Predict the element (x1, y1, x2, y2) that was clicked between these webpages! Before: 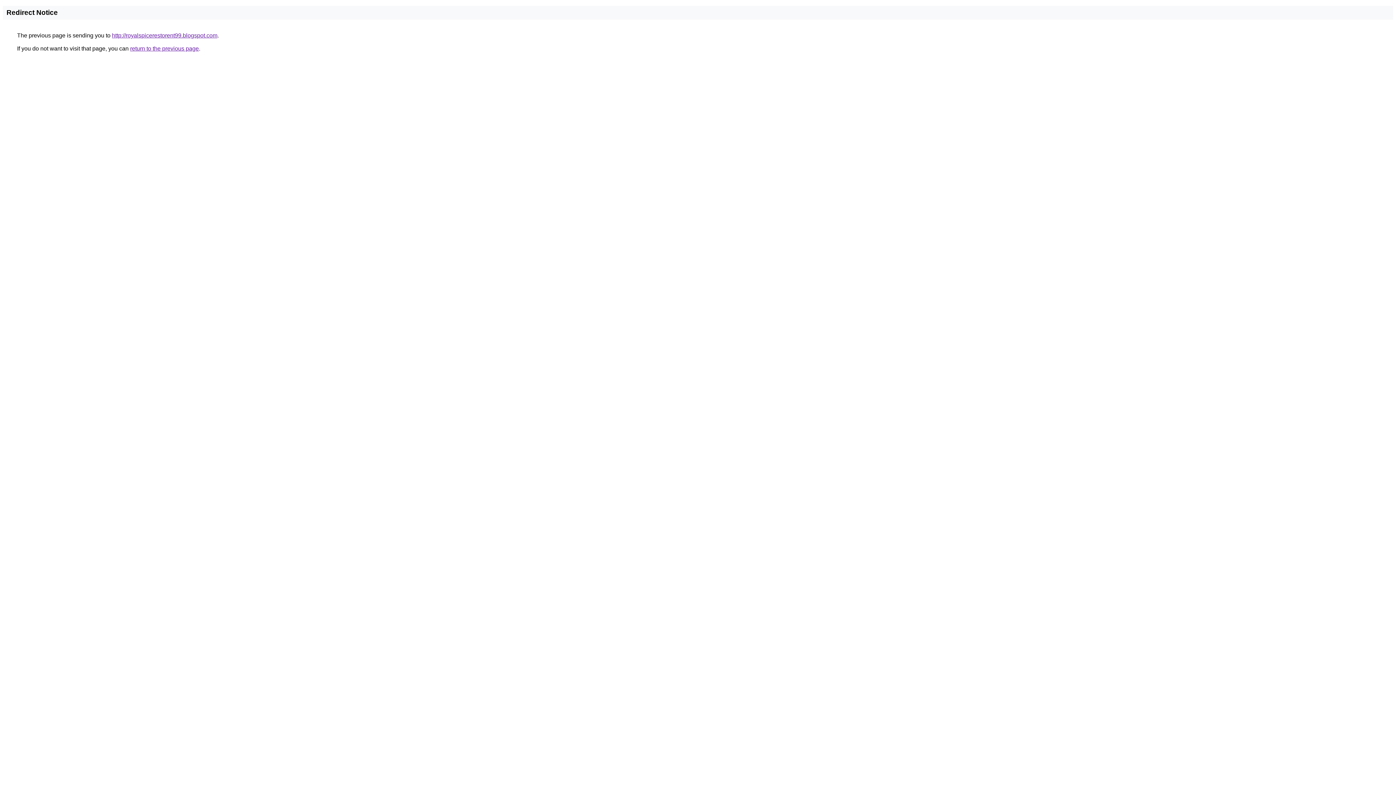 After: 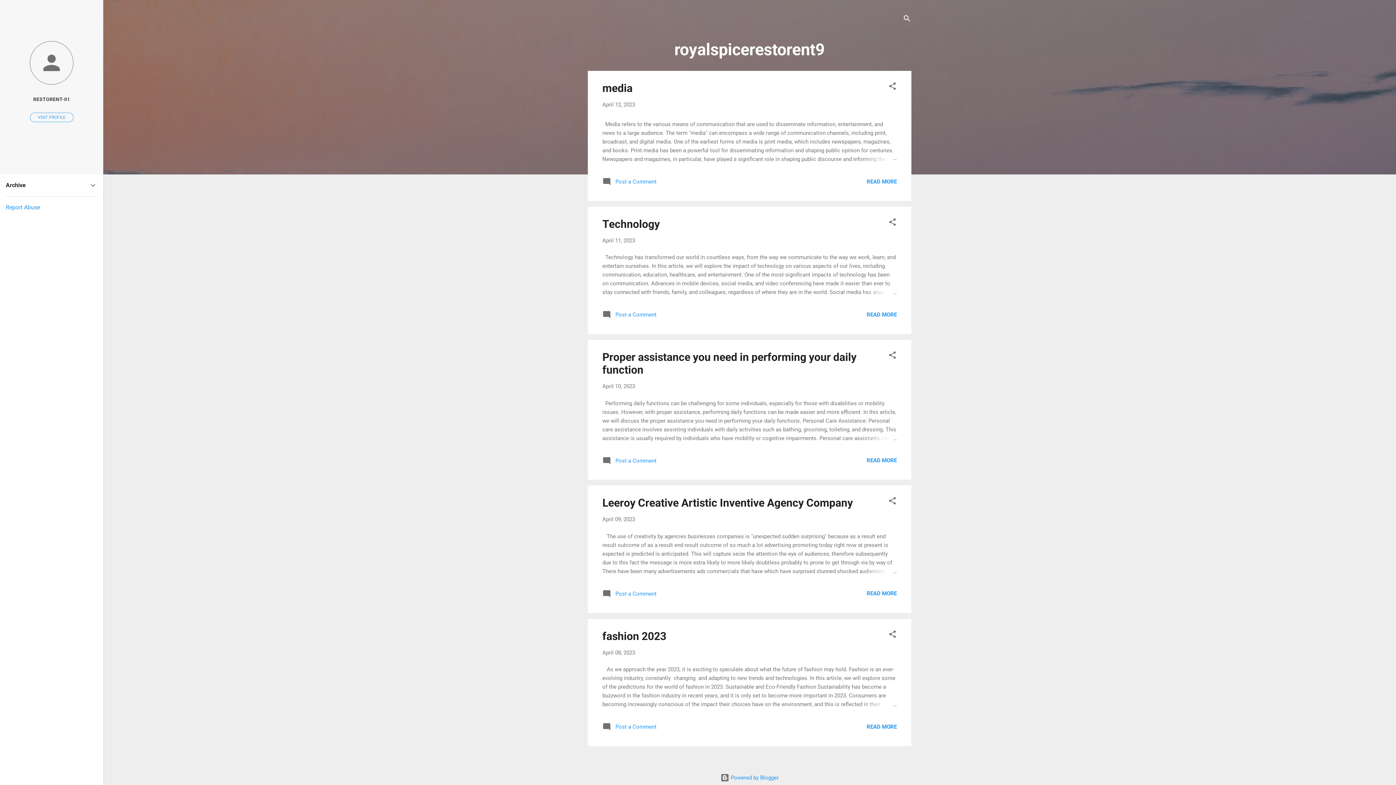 Action: bbox: (112, 32, 217, 38) label: http://royalspicerestorent99.blogspot.com